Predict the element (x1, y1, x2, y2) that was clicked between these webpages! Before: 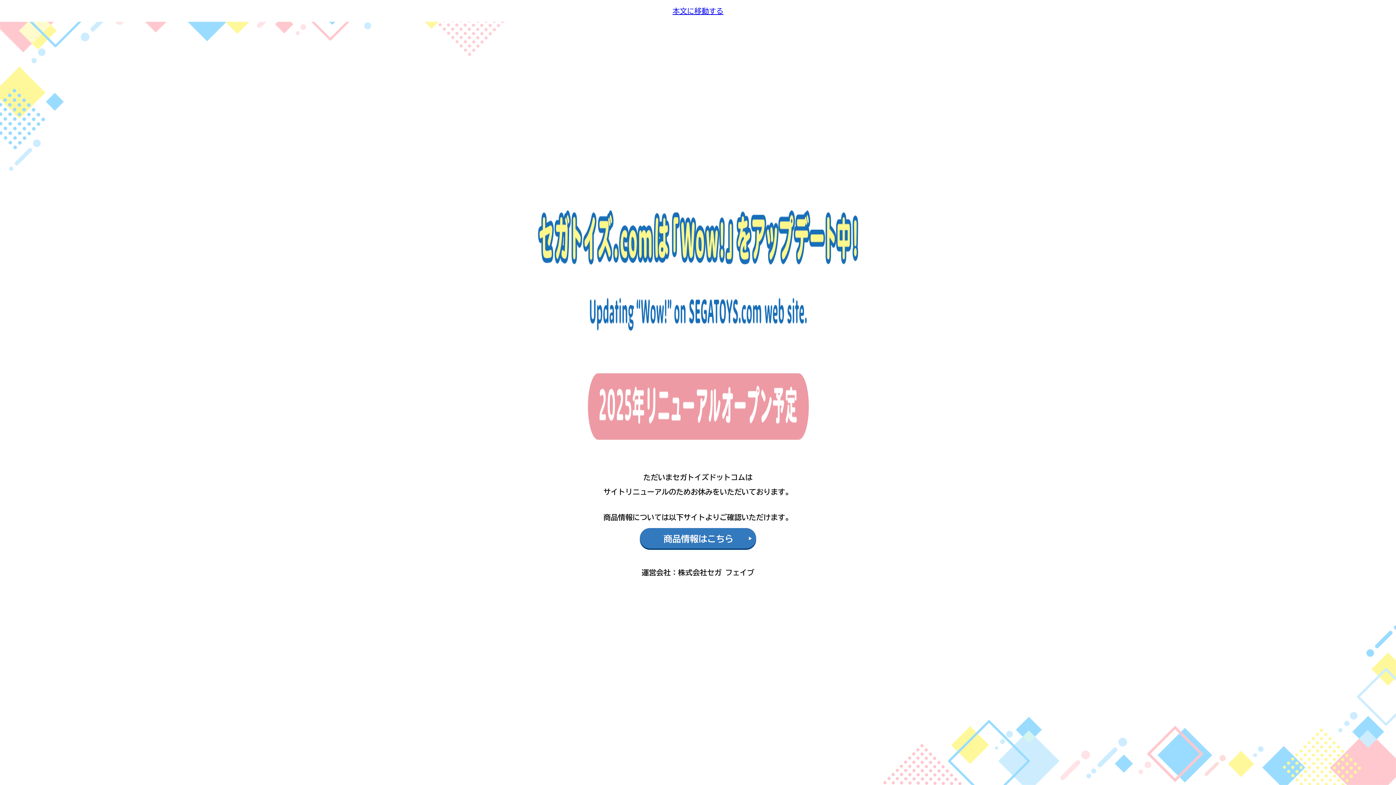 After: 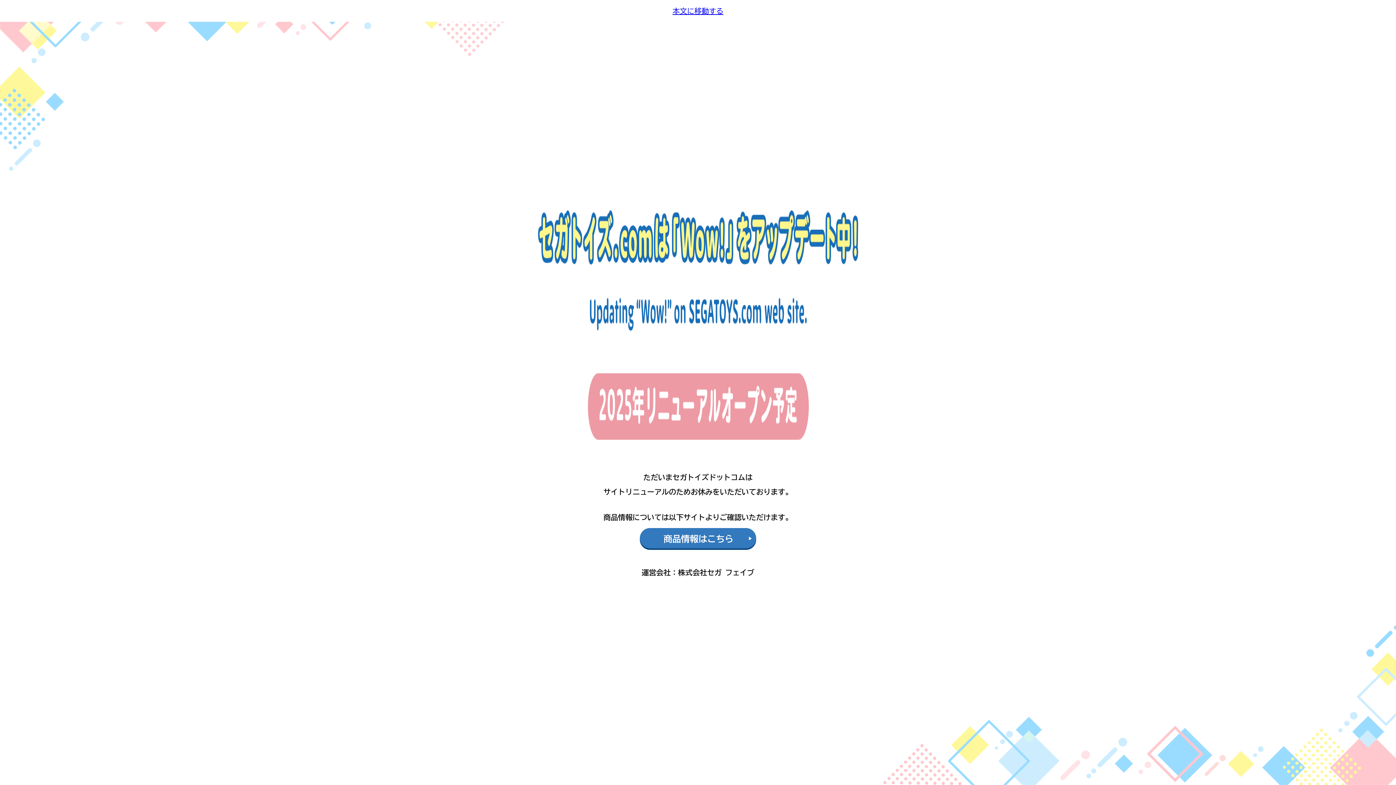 Action: label: 本文に移動する bbox: (0, 0, 1396, 21)